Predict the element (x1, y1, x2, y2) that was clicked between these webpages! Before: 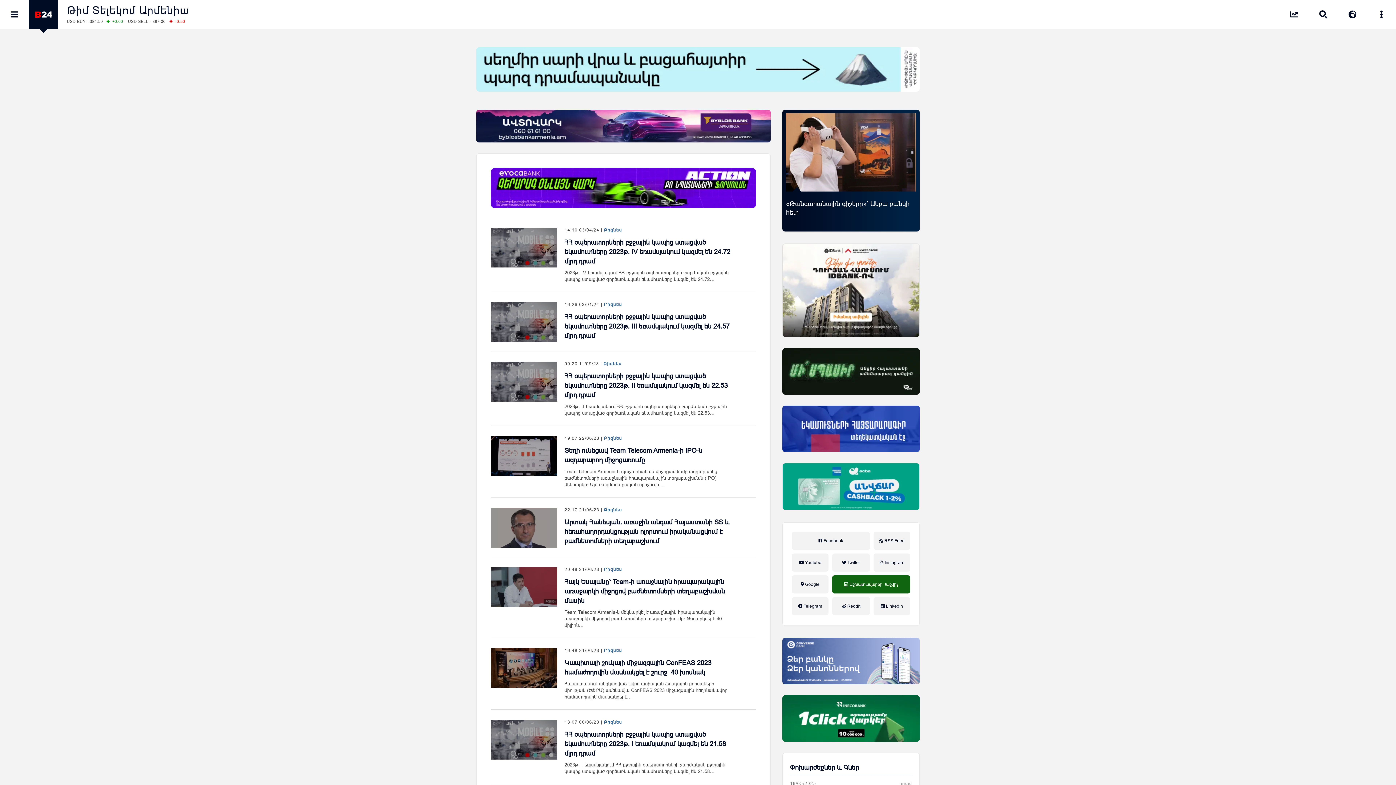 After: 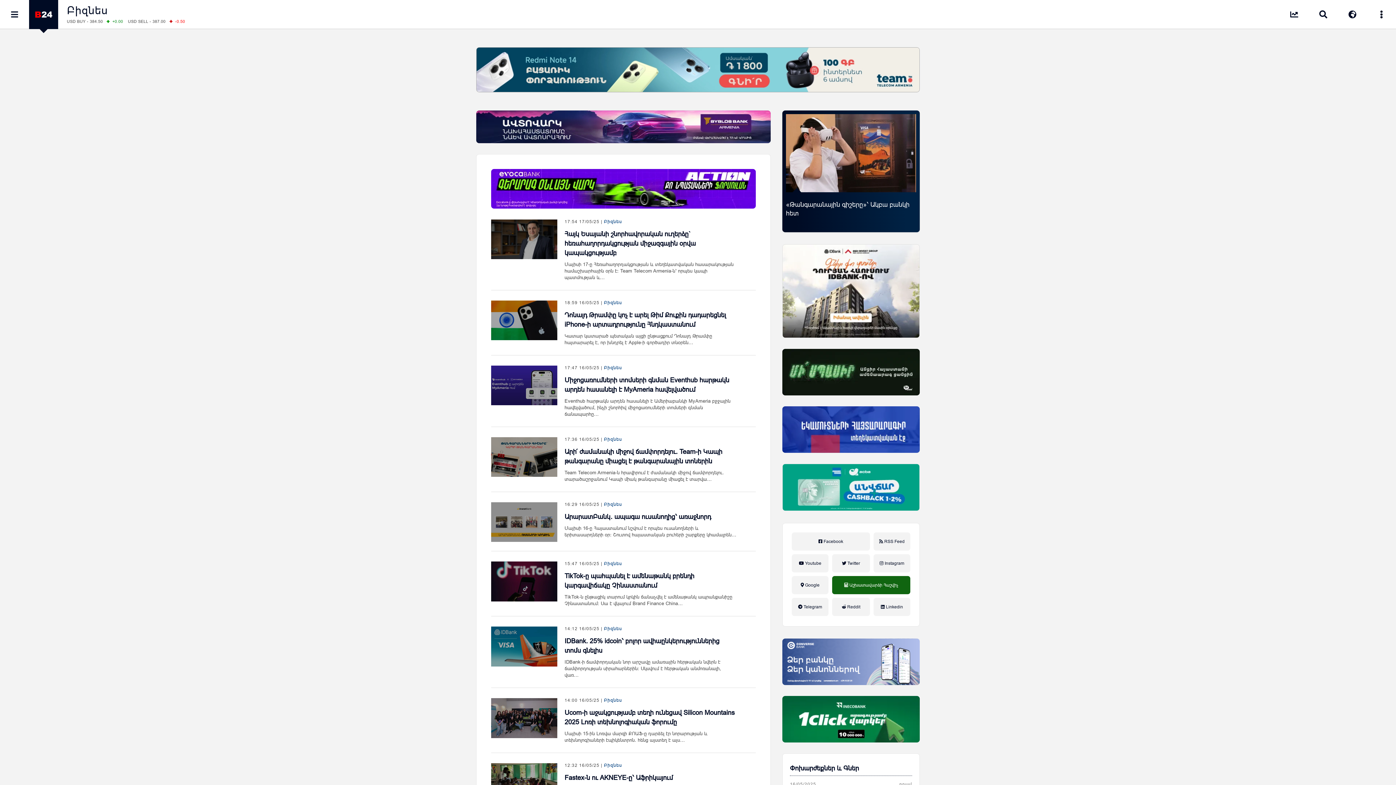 Action: label: Բիզնես bbox: (604, 567, 622, 571)